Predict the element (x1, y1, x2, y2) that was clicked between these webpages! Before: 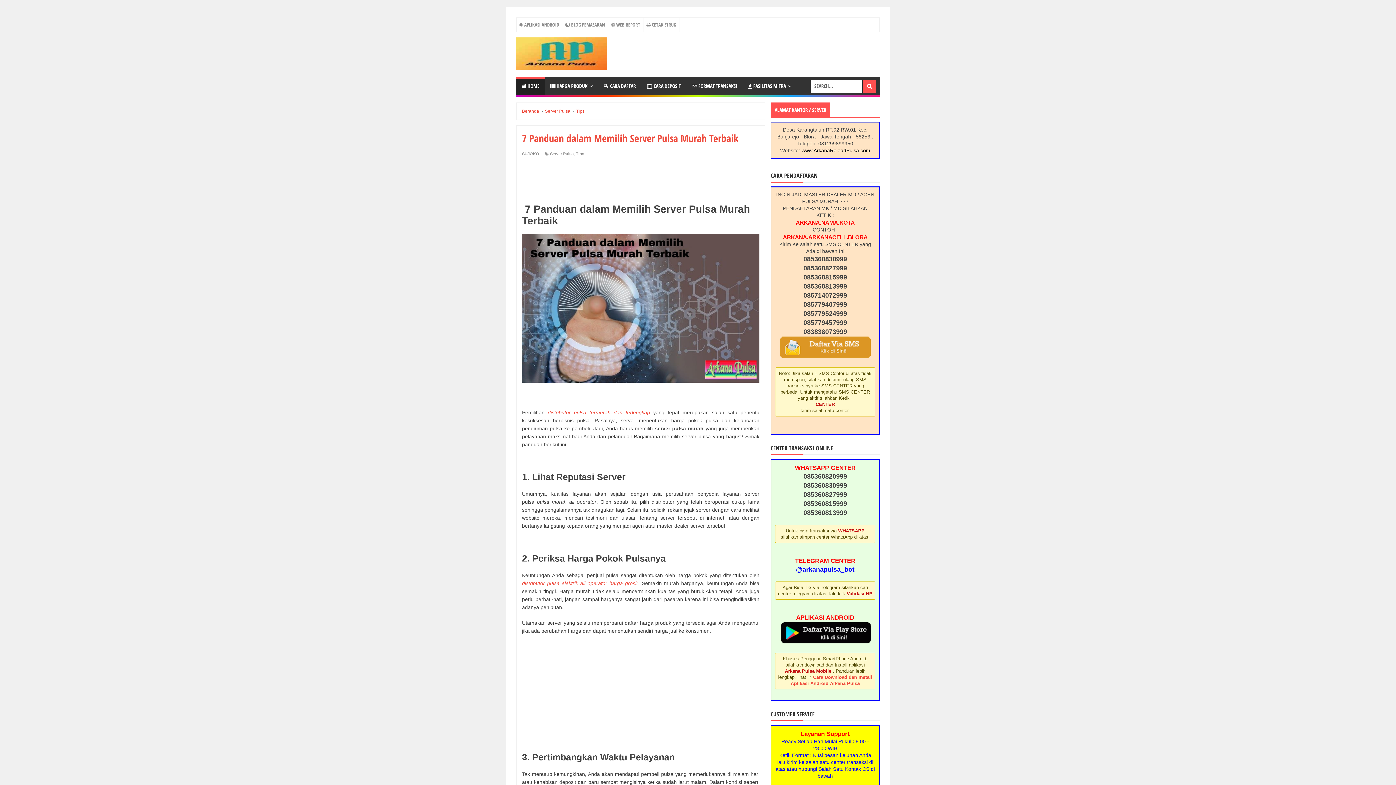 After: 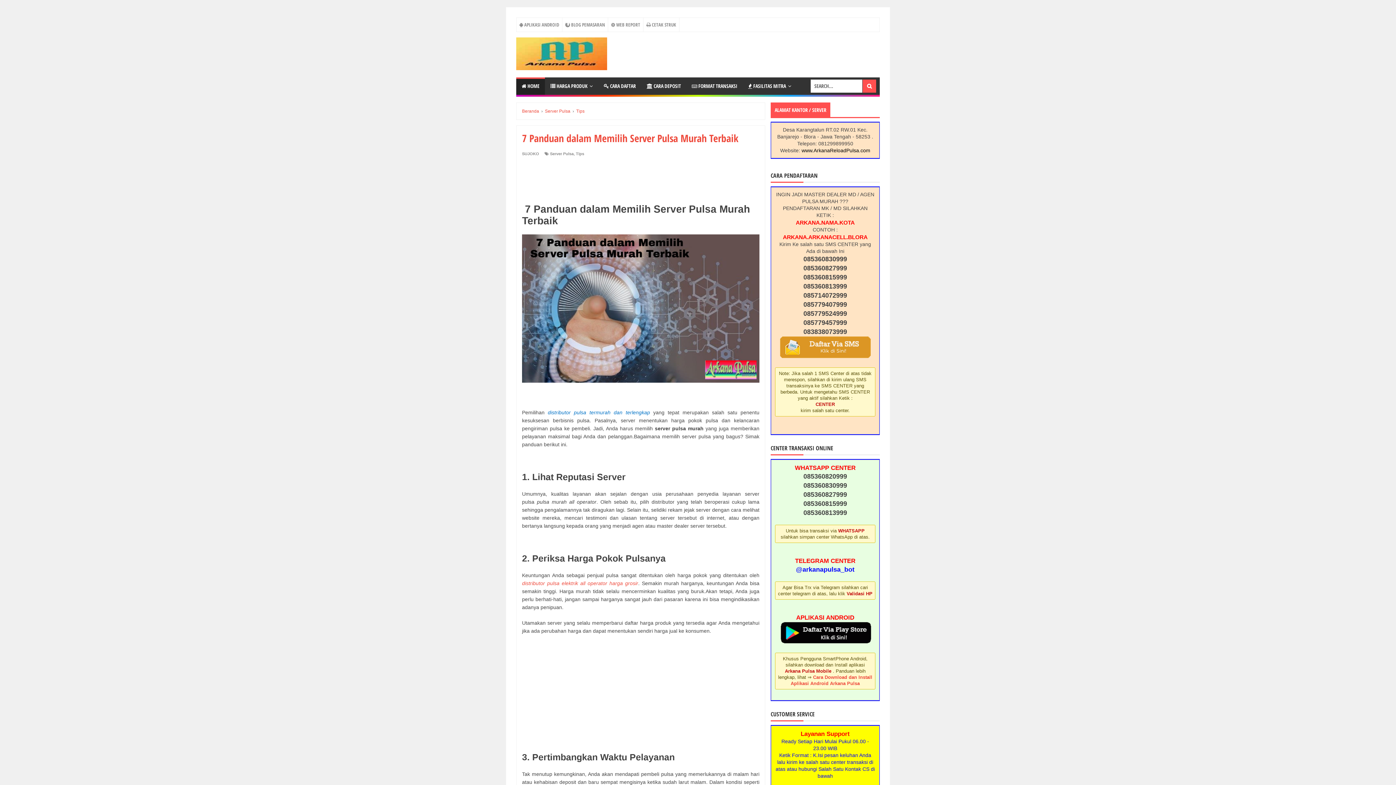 Action: bbox: (547, 409, 650, 415) label: distributor pulsa termurah dan terlengkap